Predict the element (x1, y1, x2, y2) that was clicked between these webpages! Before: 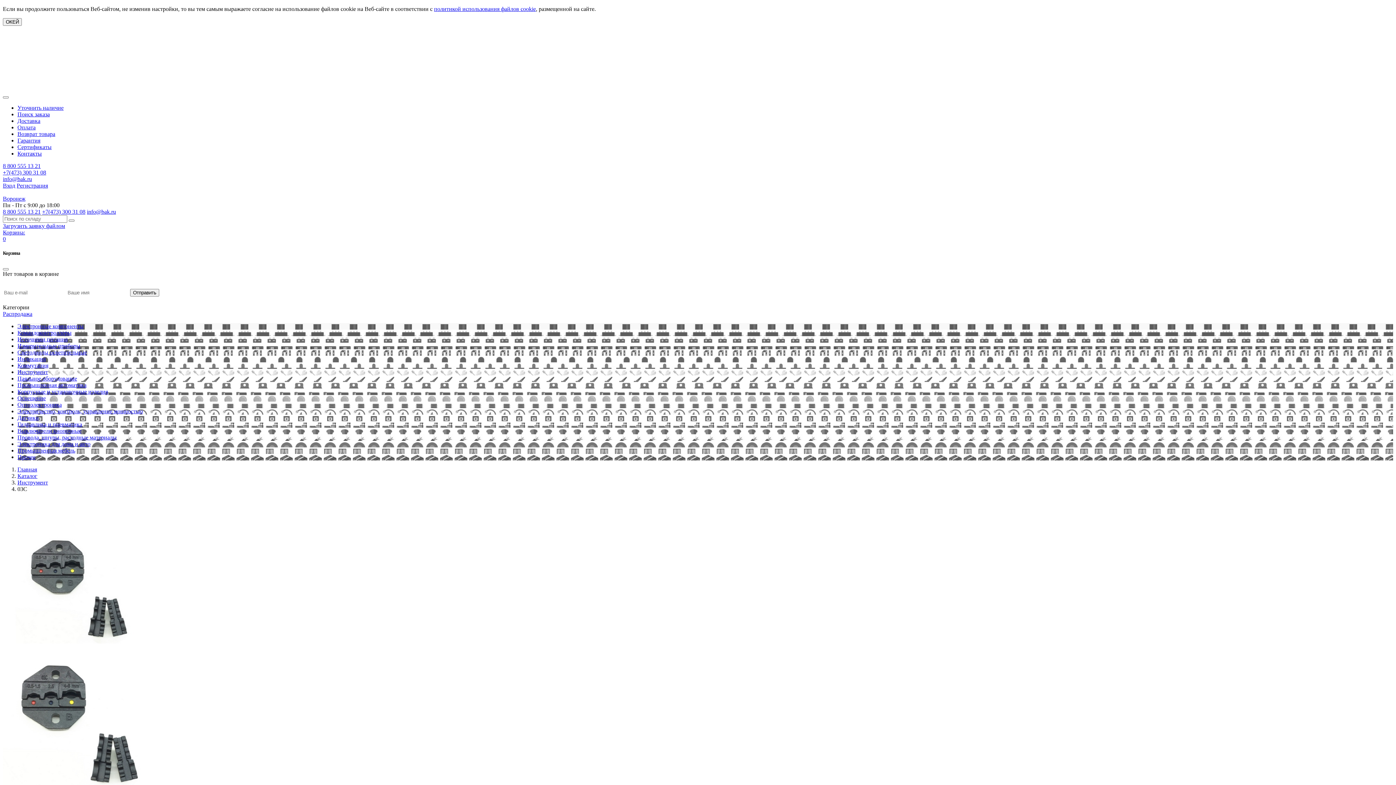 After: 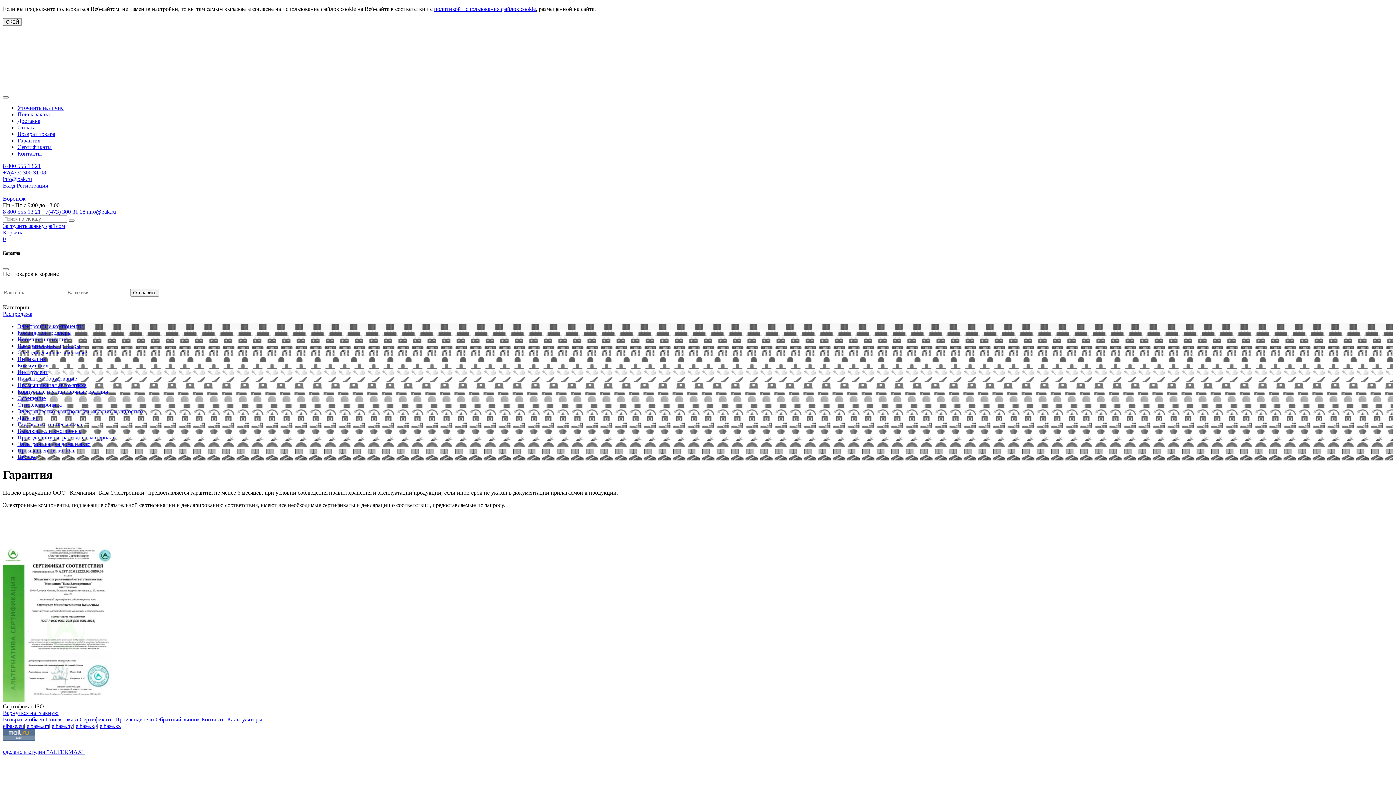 Action: bbox: (17, 137, 40, 143) label: Гарантия